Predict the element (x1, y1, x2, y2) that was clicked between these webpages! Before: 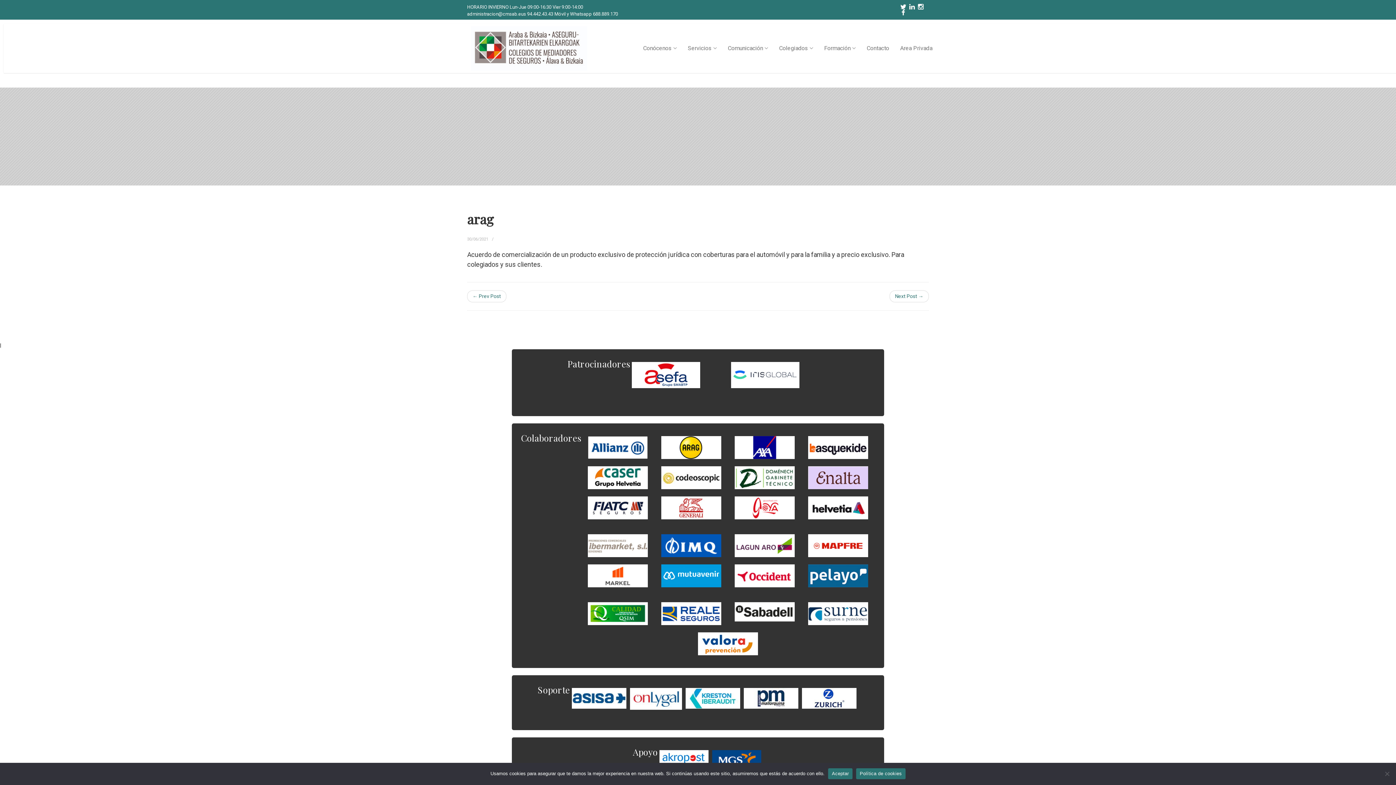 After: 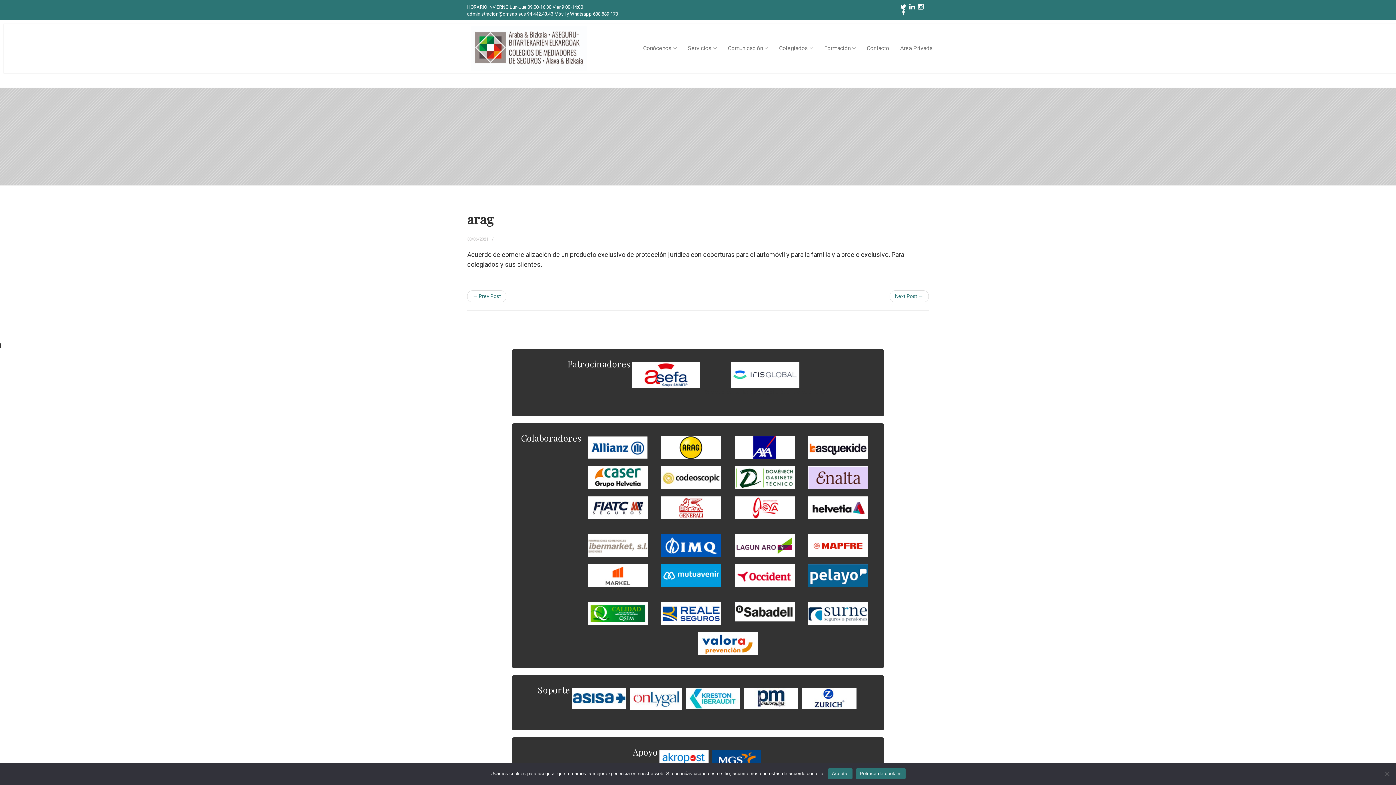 Action: bbox: (735, 444, 795, 450)